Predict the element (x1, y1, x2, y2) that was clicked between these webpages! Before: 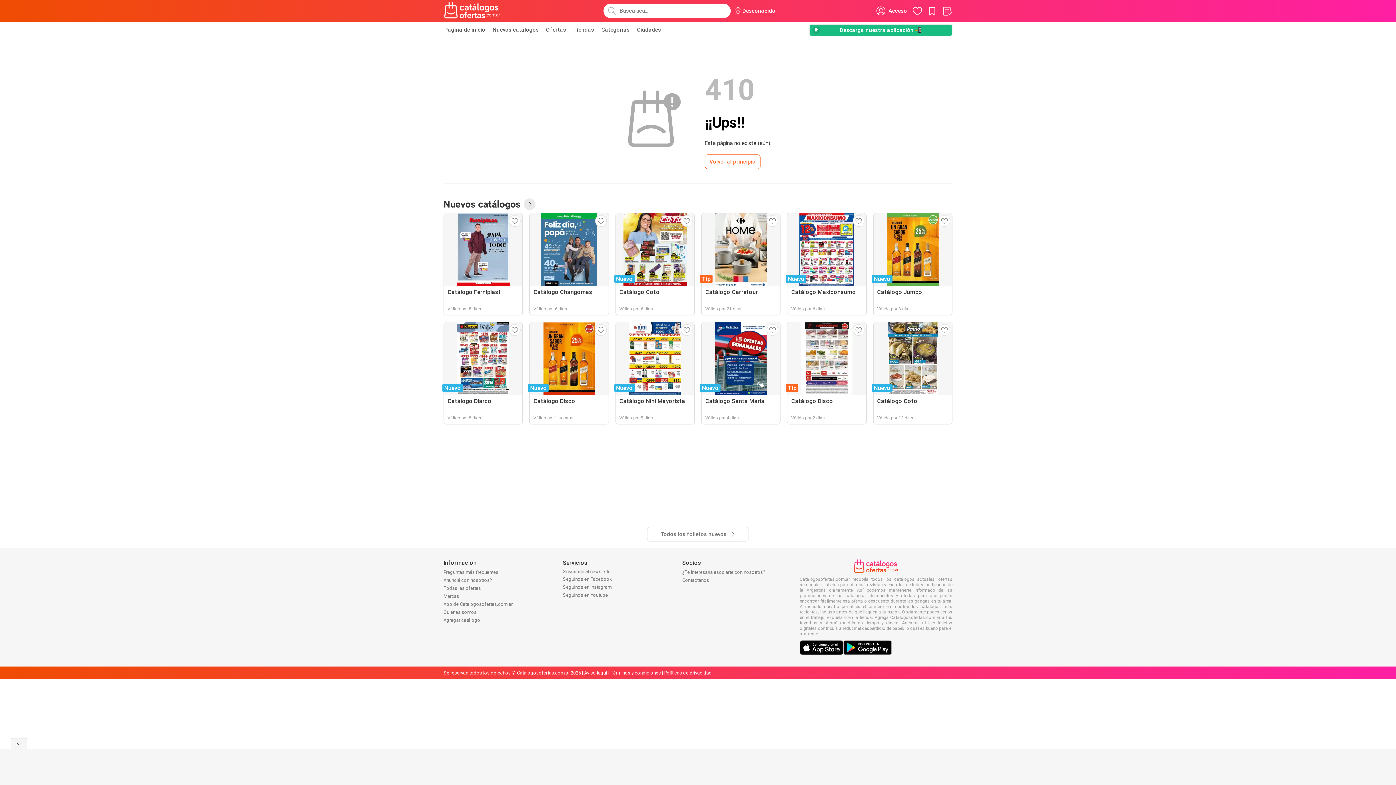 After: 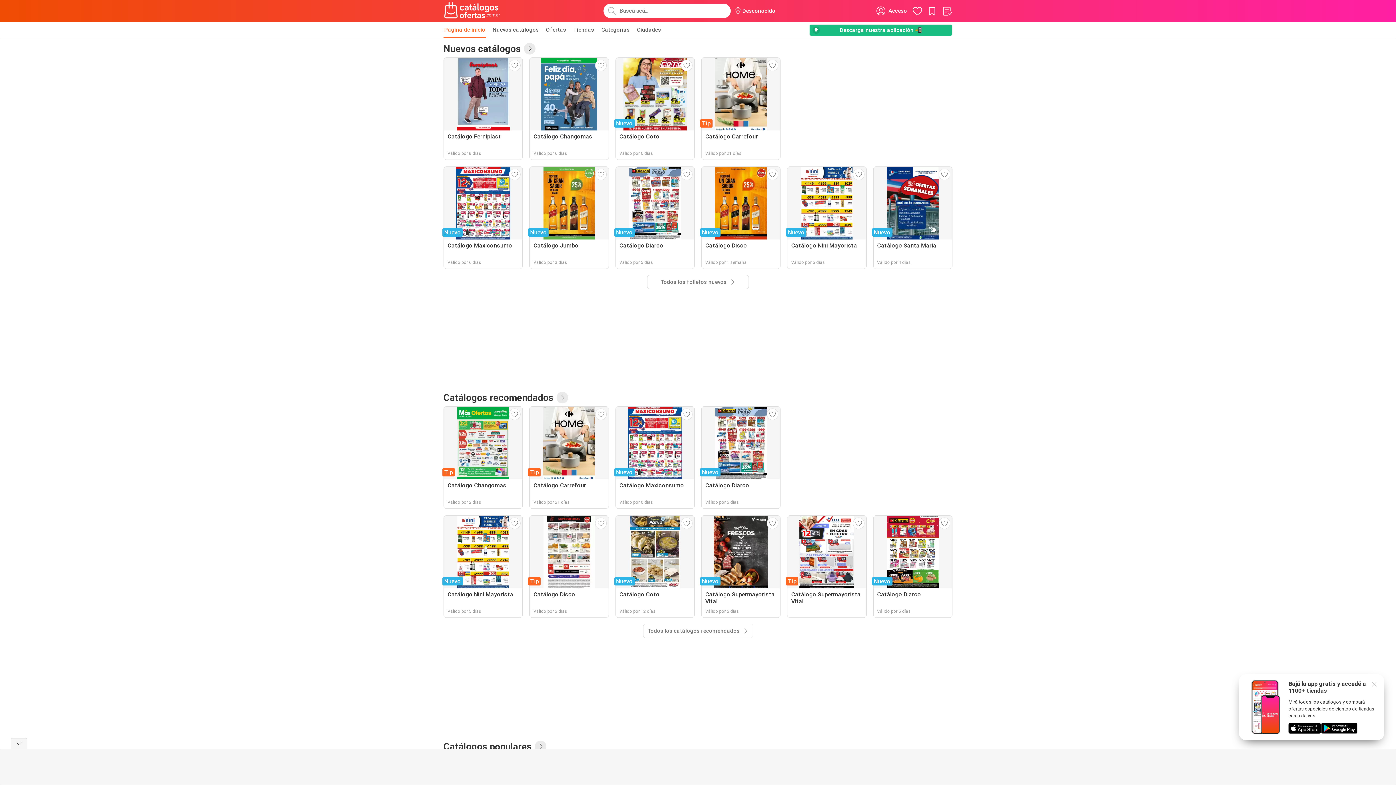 Action: label: Página de inicio bbox: (443, 21, 486, 37)